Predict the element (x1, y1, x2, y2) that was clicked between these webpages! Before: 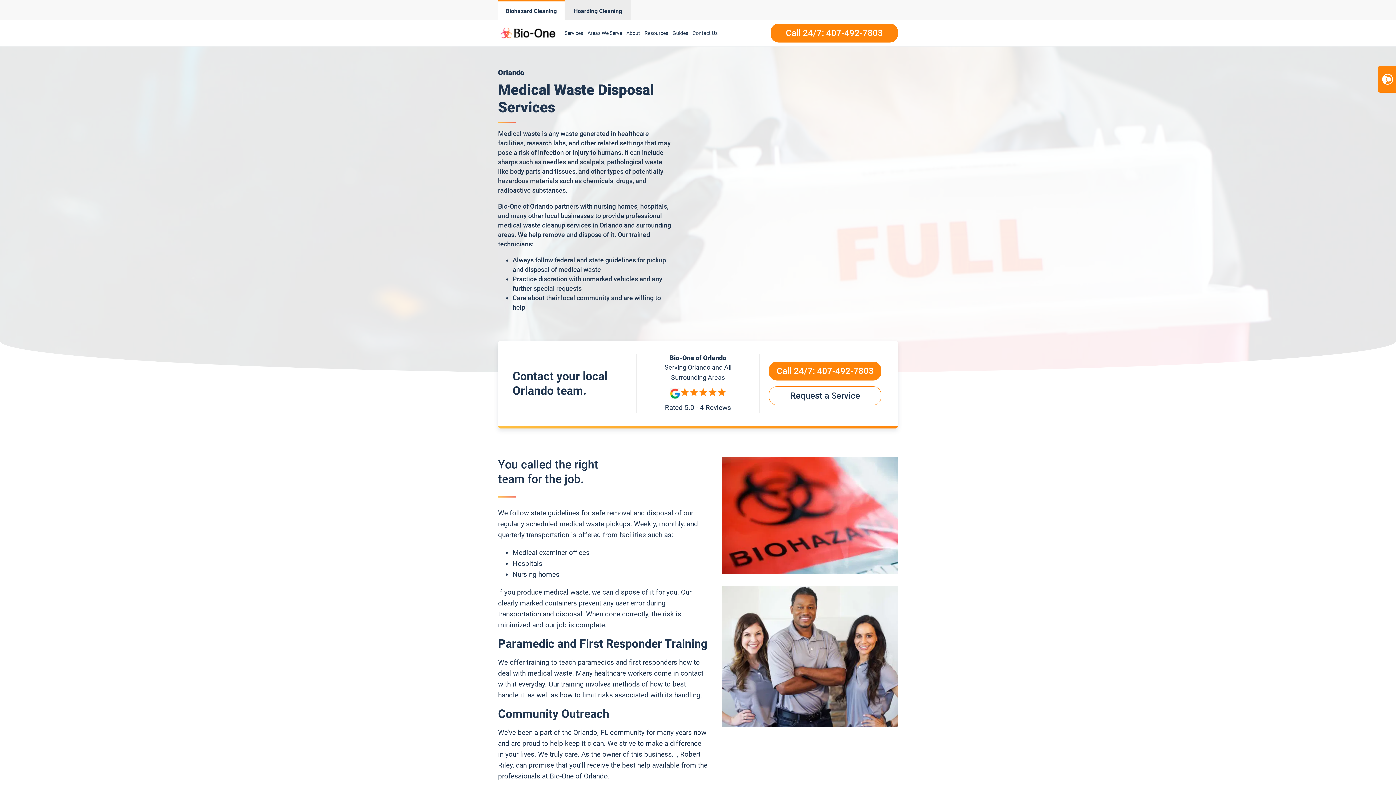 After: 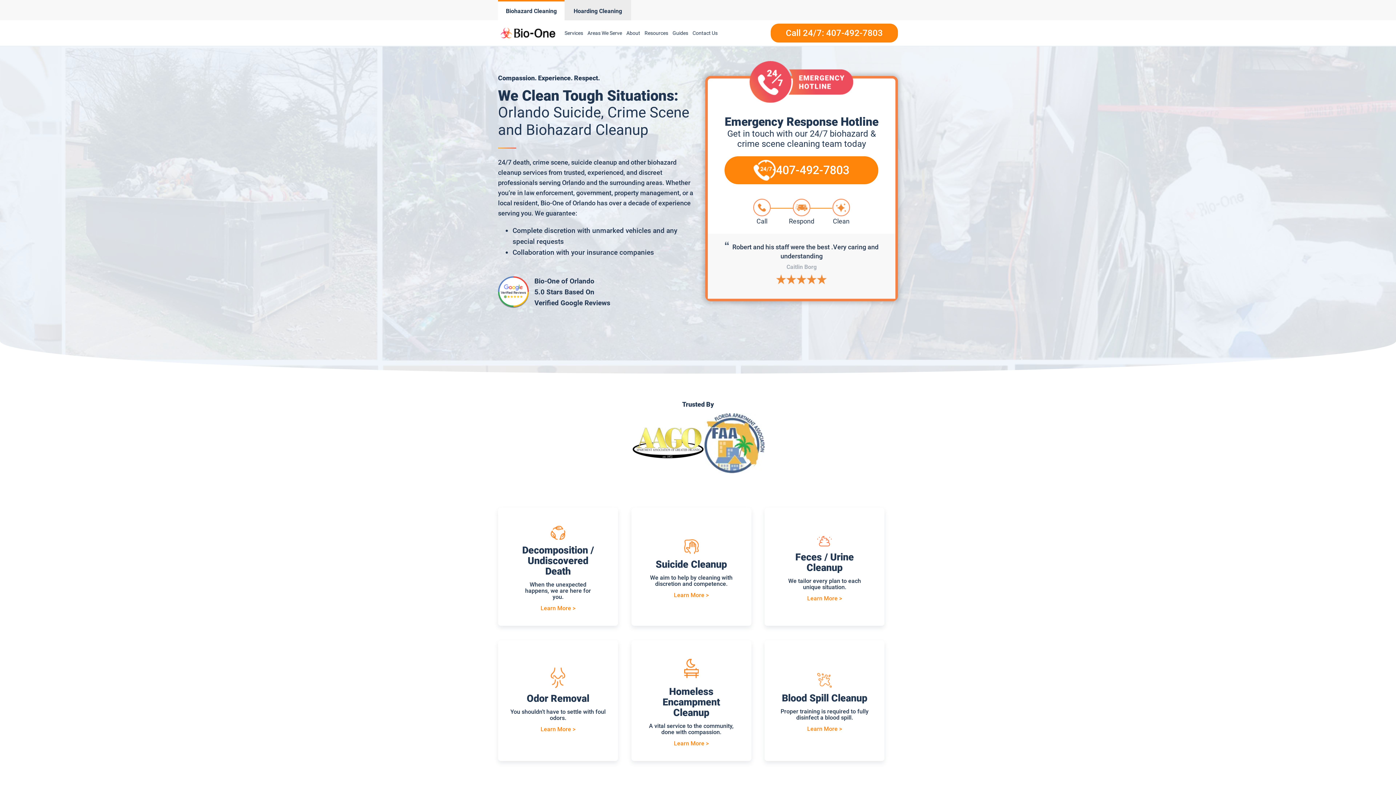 Action: bbox: (498, 24, 558, 41)